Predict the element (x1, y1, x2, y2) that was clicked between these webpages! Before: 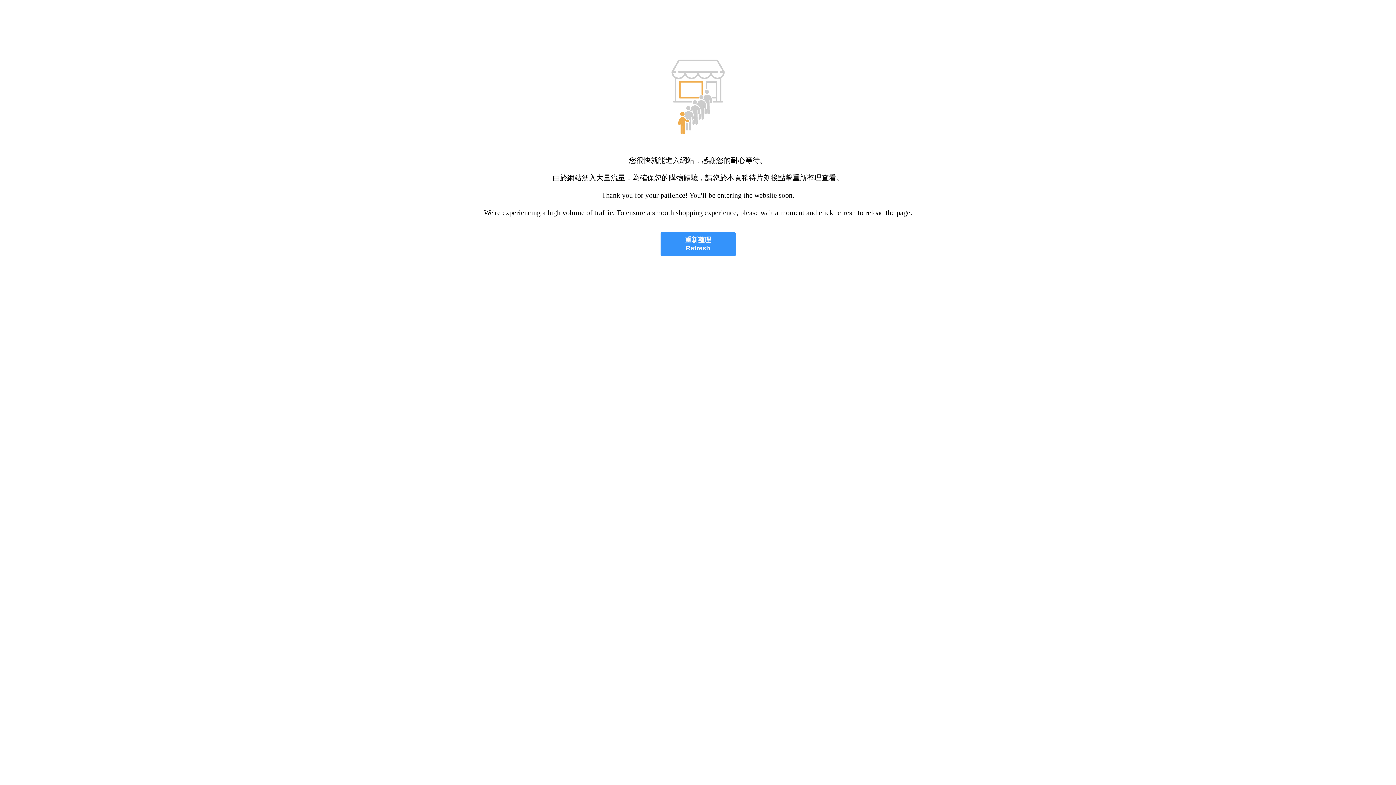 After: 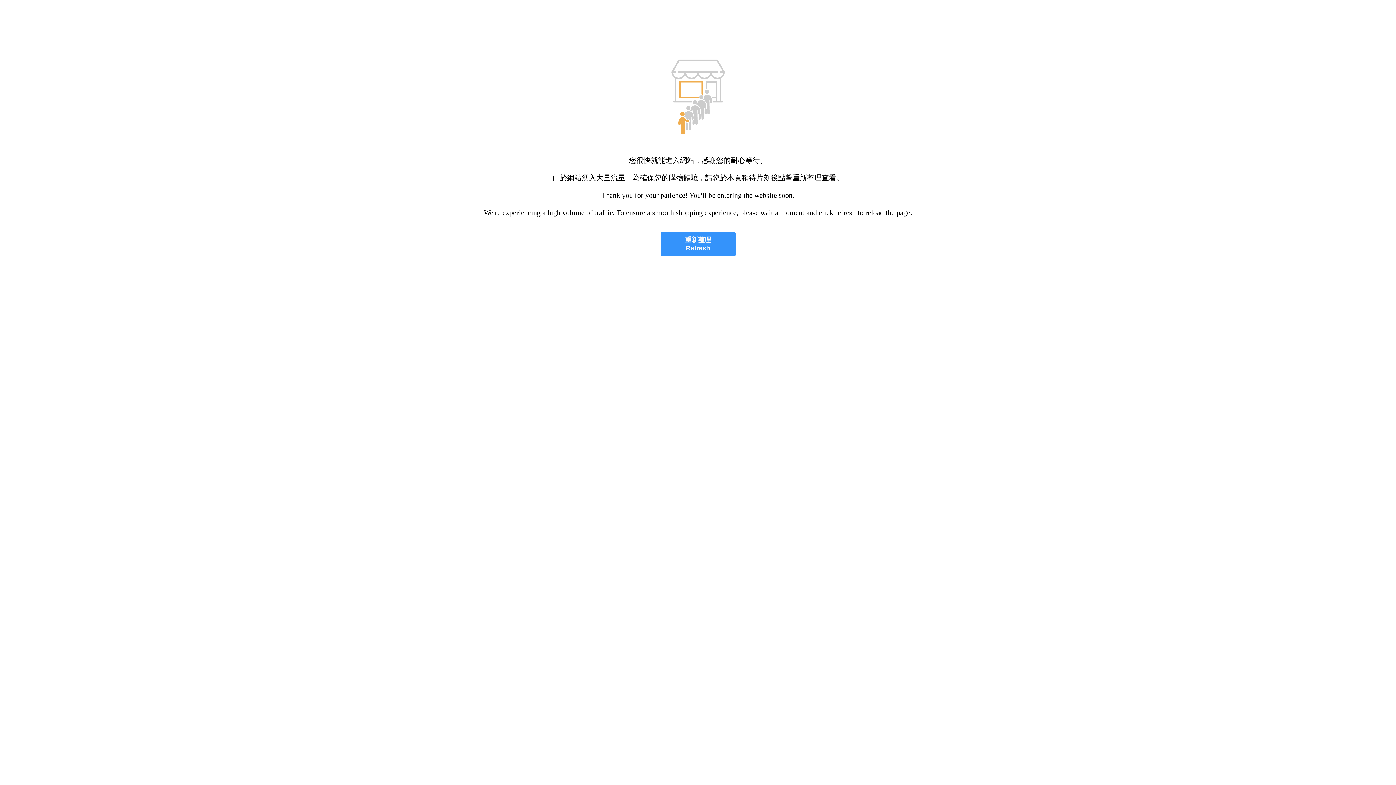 Action: label: 重新整理
Refresh bbox: (660, 232, 735, 256)